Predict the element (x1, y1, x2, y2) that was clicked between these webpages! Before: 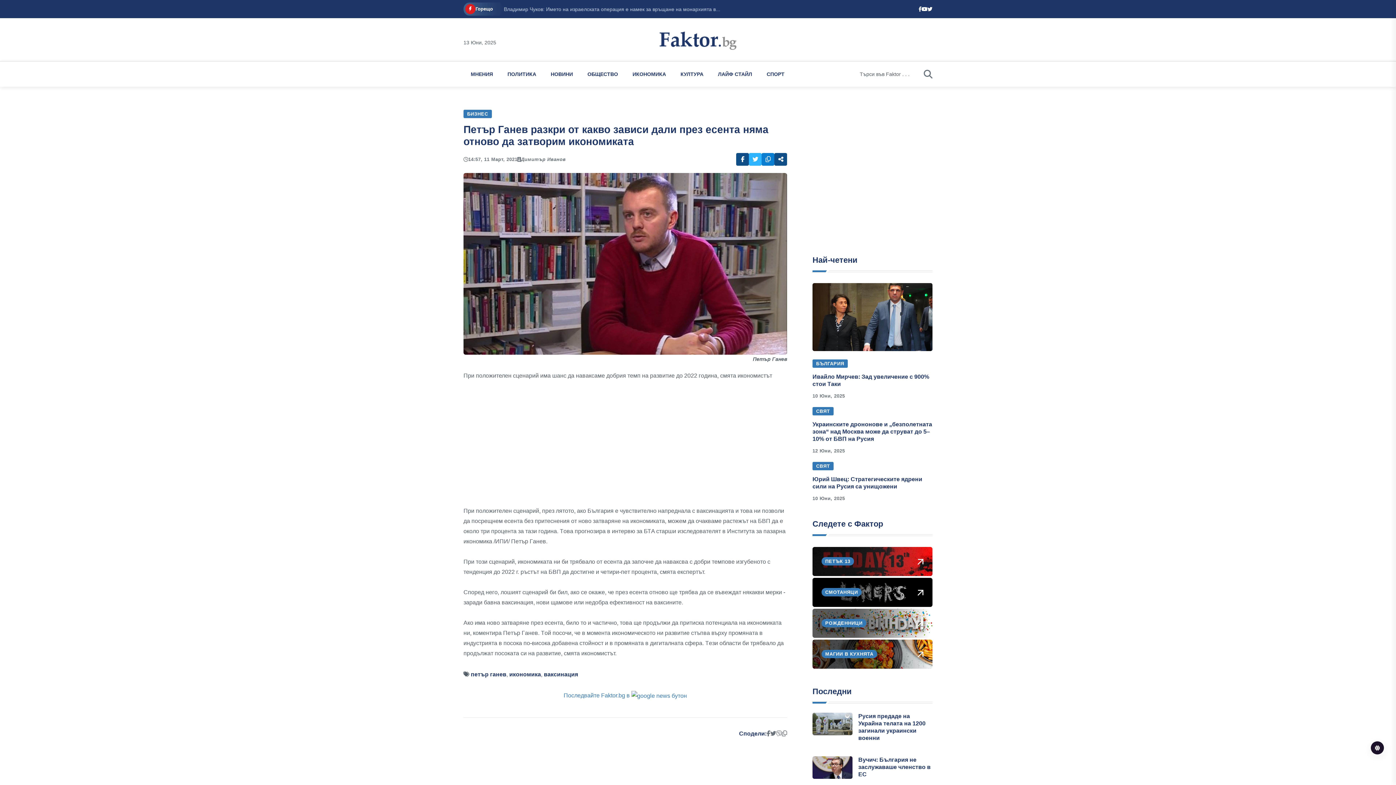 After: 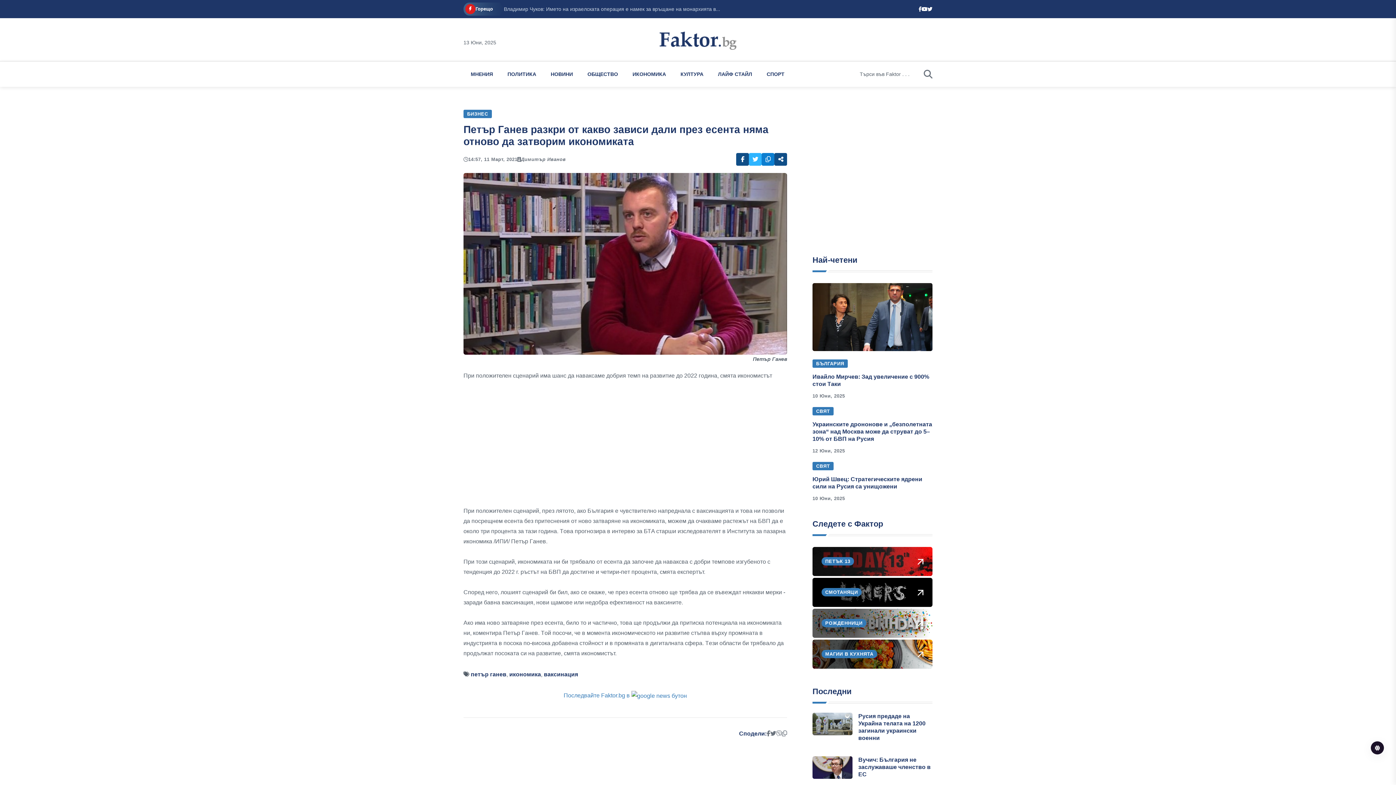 Action: bbox: (563, 692, 687, 698) label: Последвайте Faktor.bg в 